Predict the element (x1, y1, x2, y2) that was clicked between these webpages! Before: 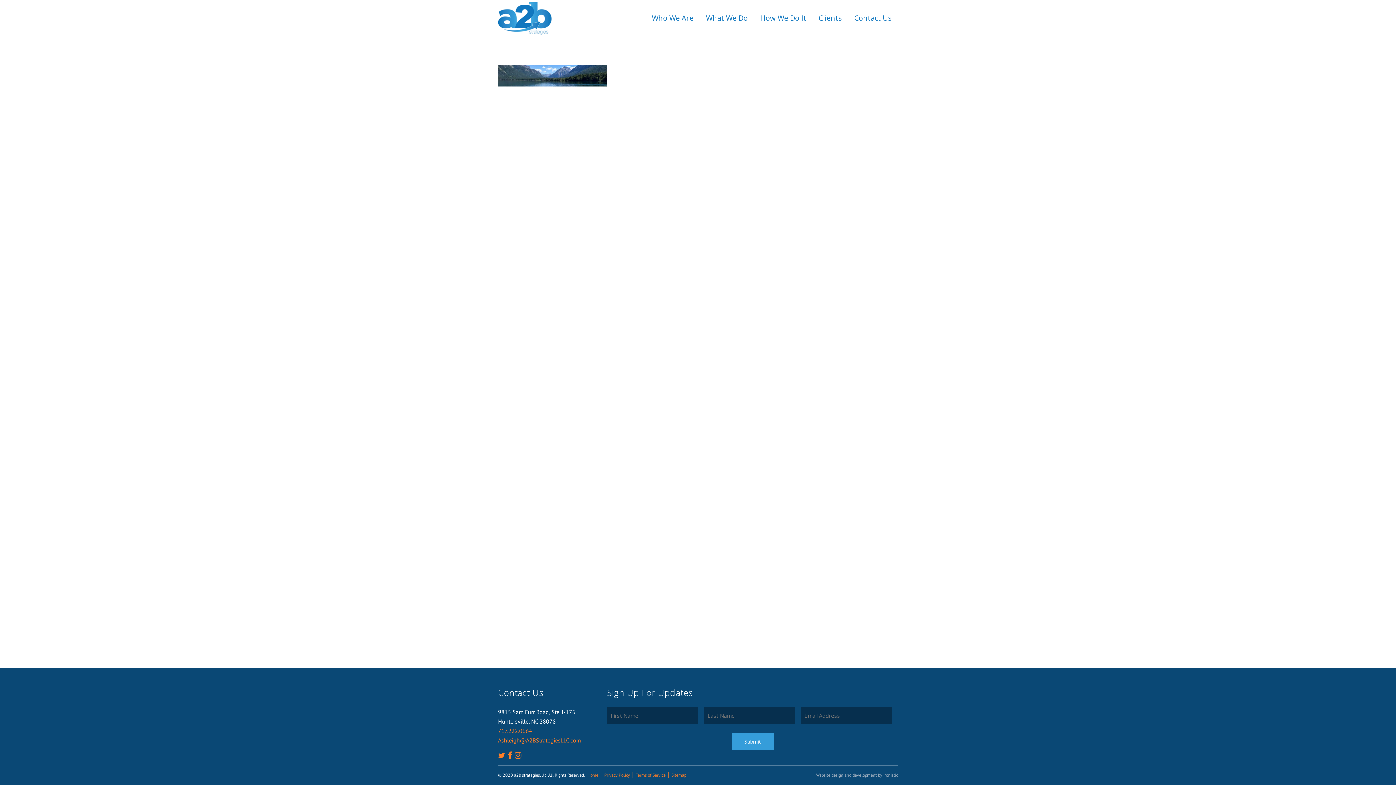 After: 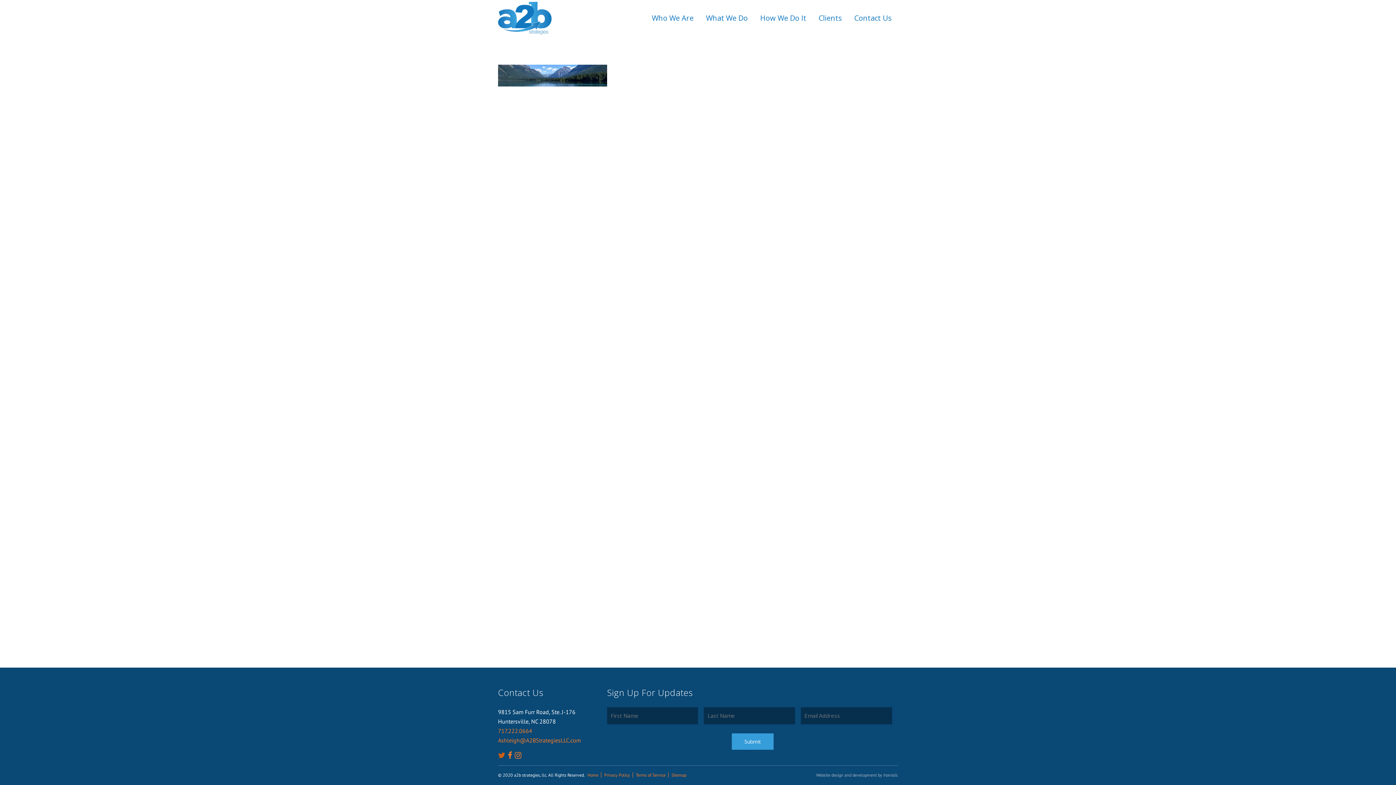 Action: bbox: (498, 752, 505, 759)